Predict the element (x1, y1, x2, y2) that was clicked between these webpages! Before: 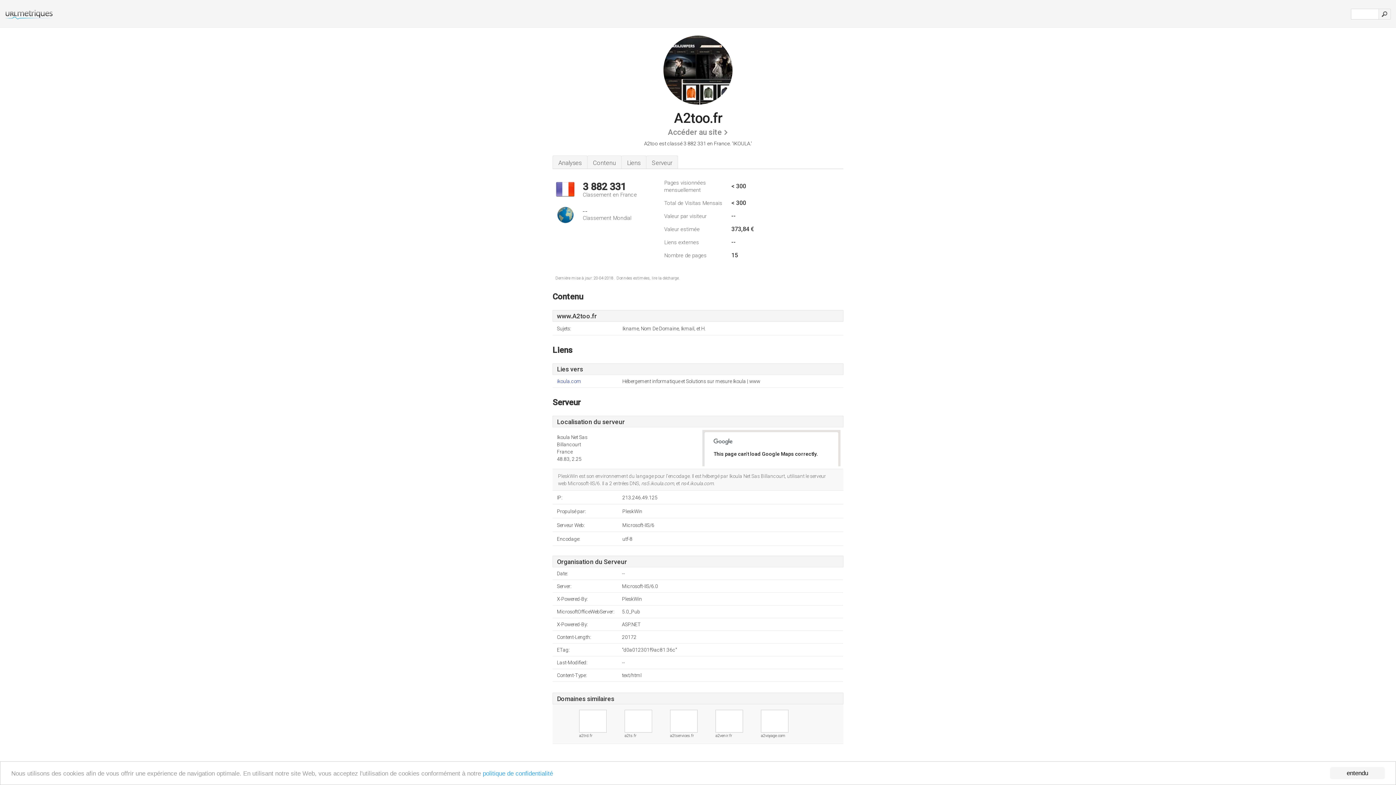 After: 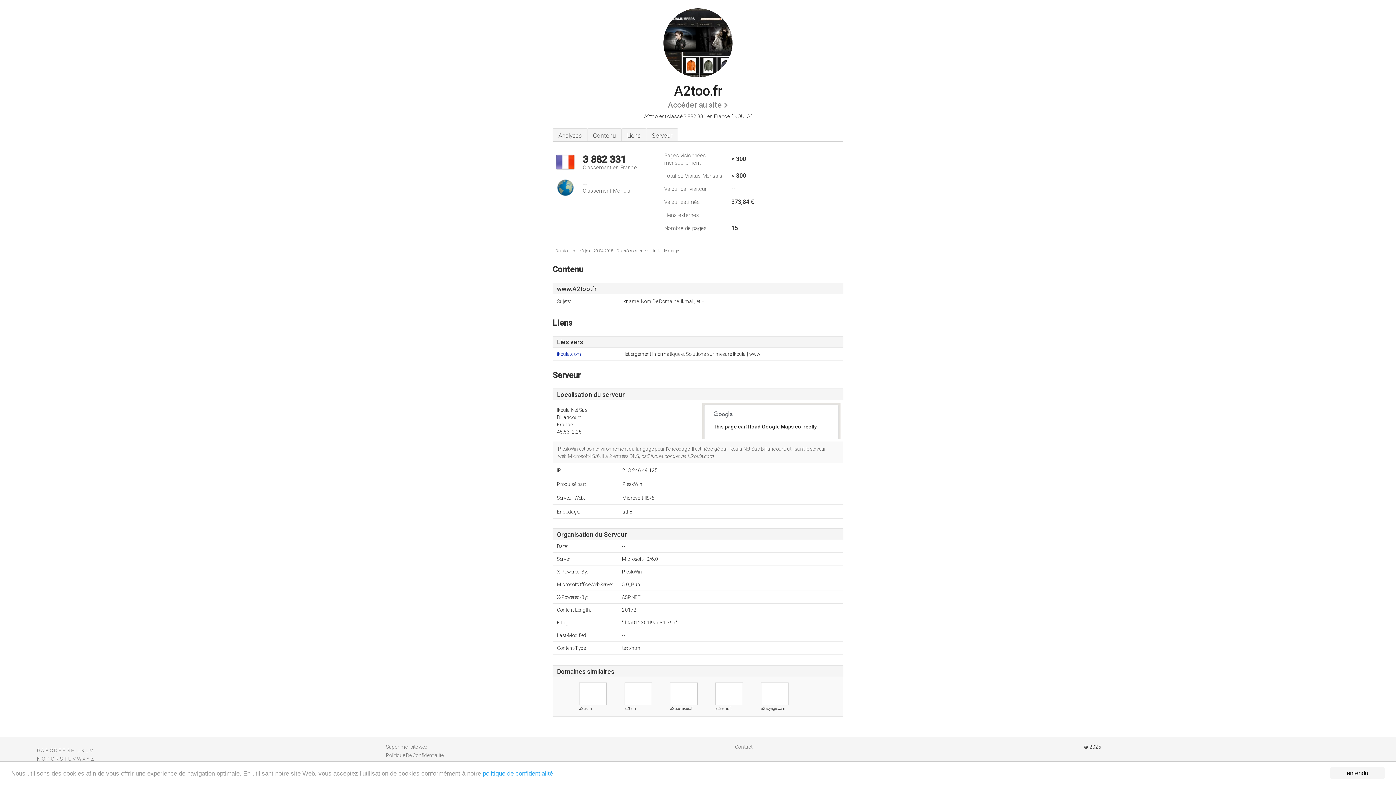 Action: label: Serveur bbox: (646, 155, 678, 168)